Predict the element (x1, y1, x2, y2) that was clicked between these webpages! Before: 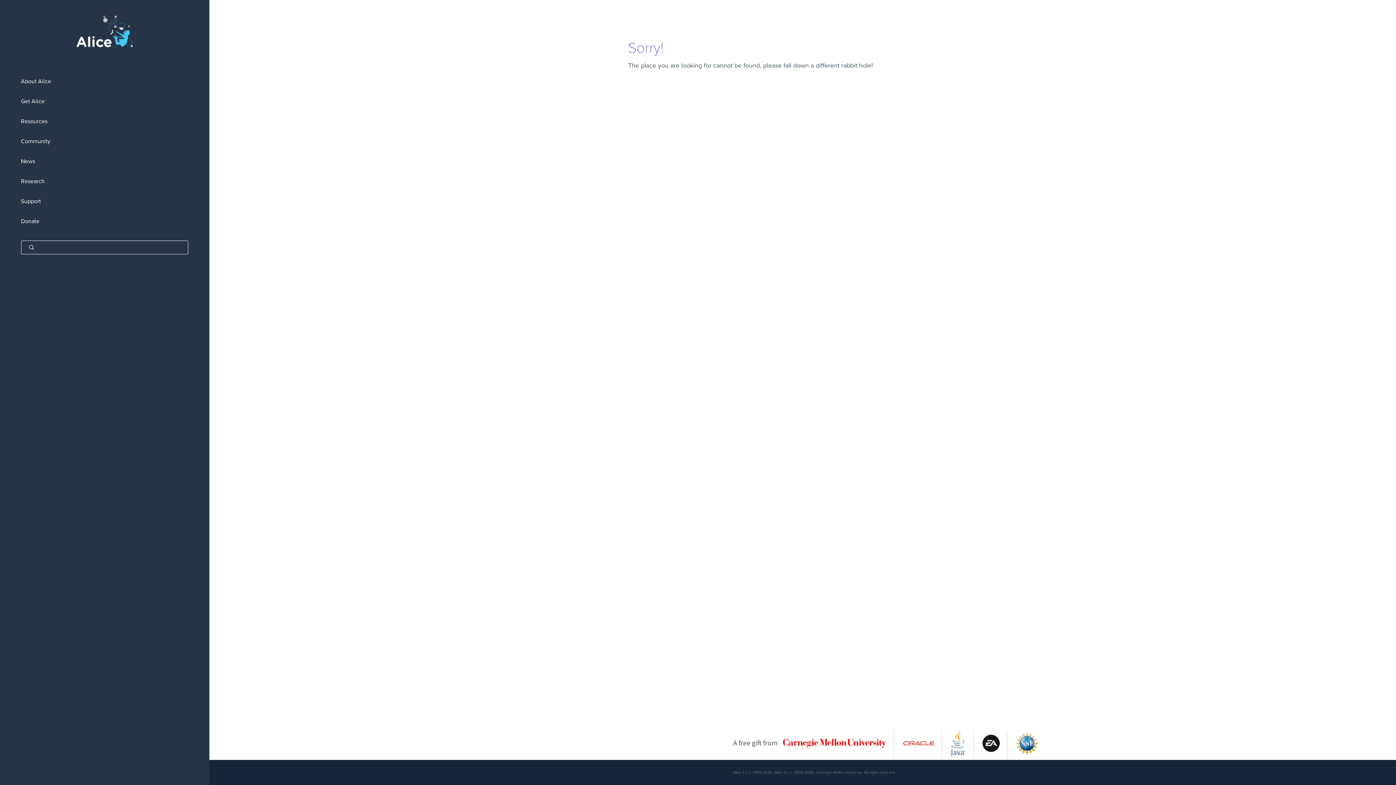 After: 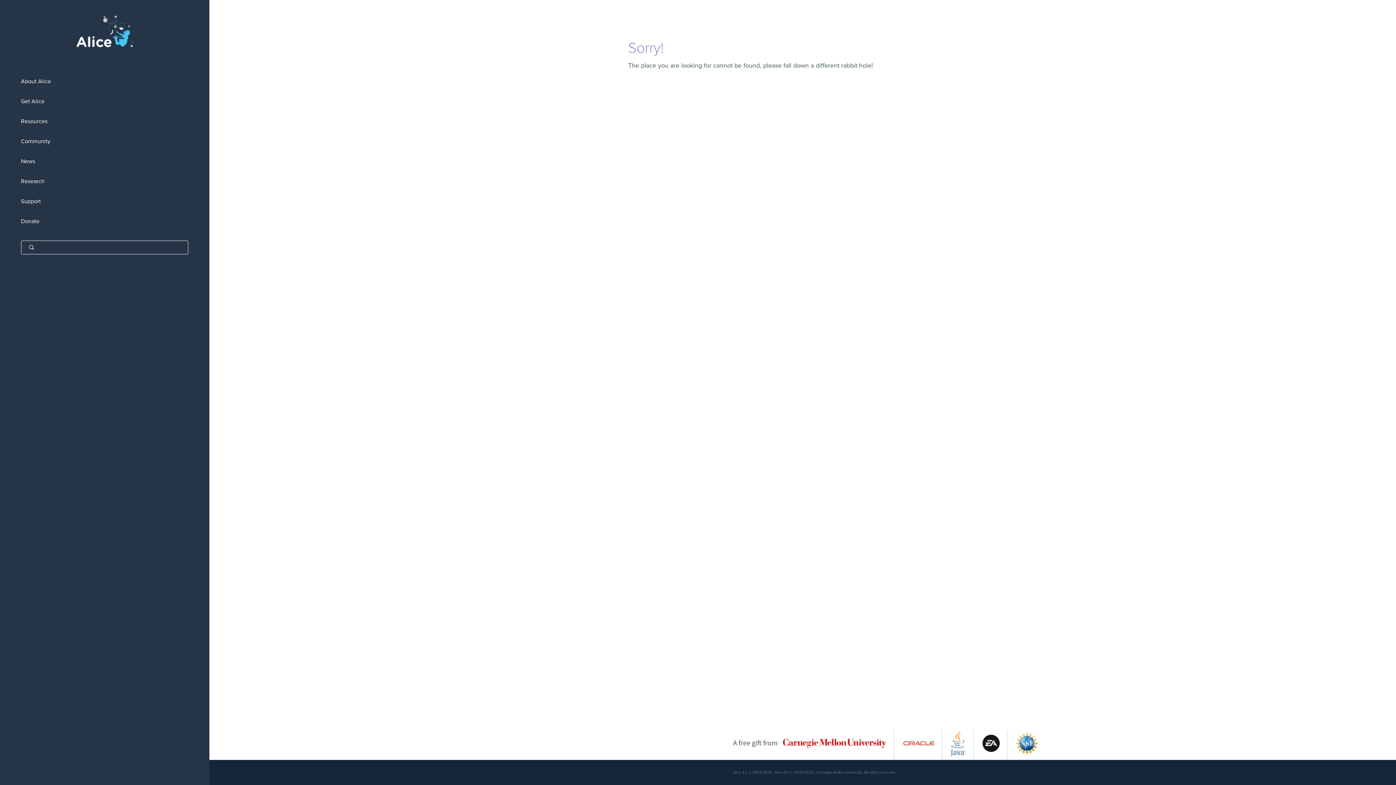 Action: bbox: (733, 752, 886, 759)